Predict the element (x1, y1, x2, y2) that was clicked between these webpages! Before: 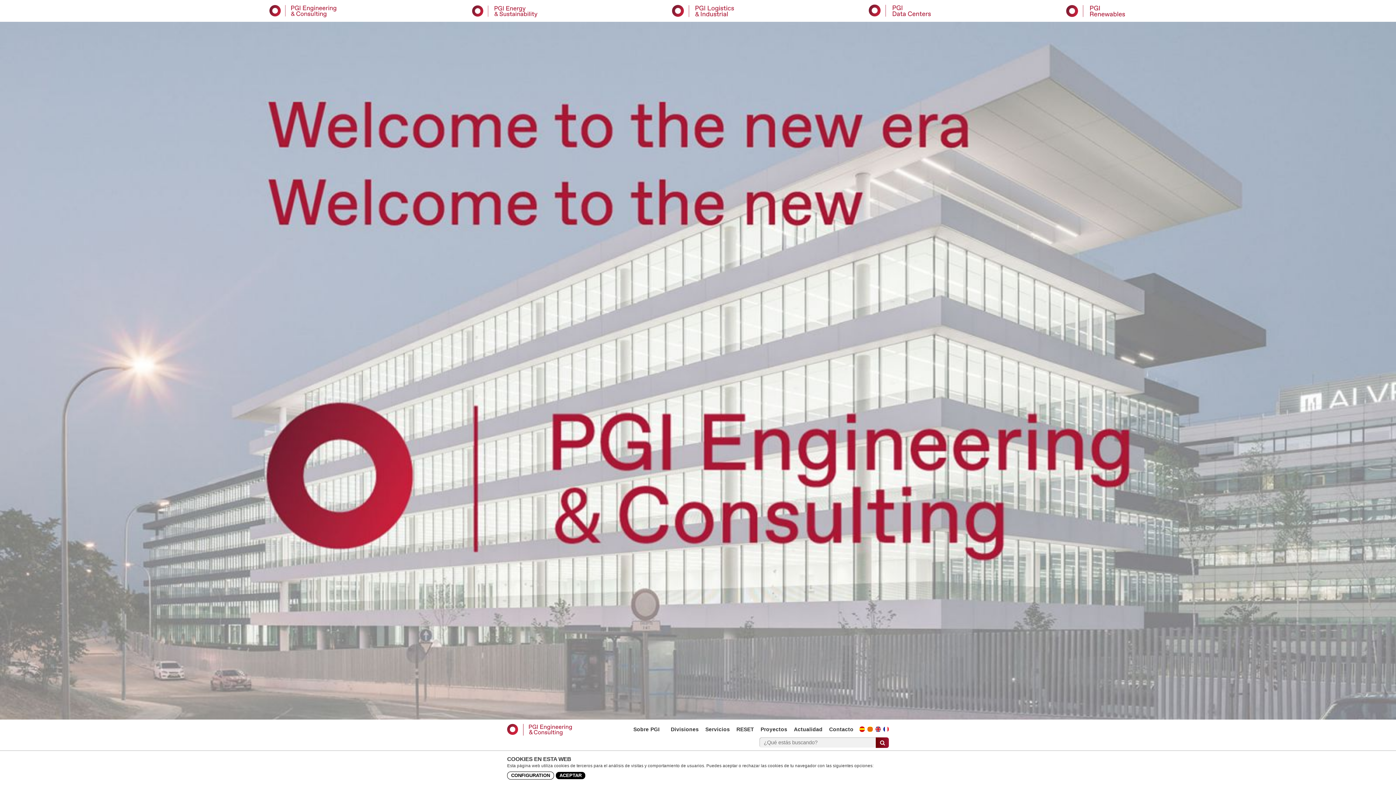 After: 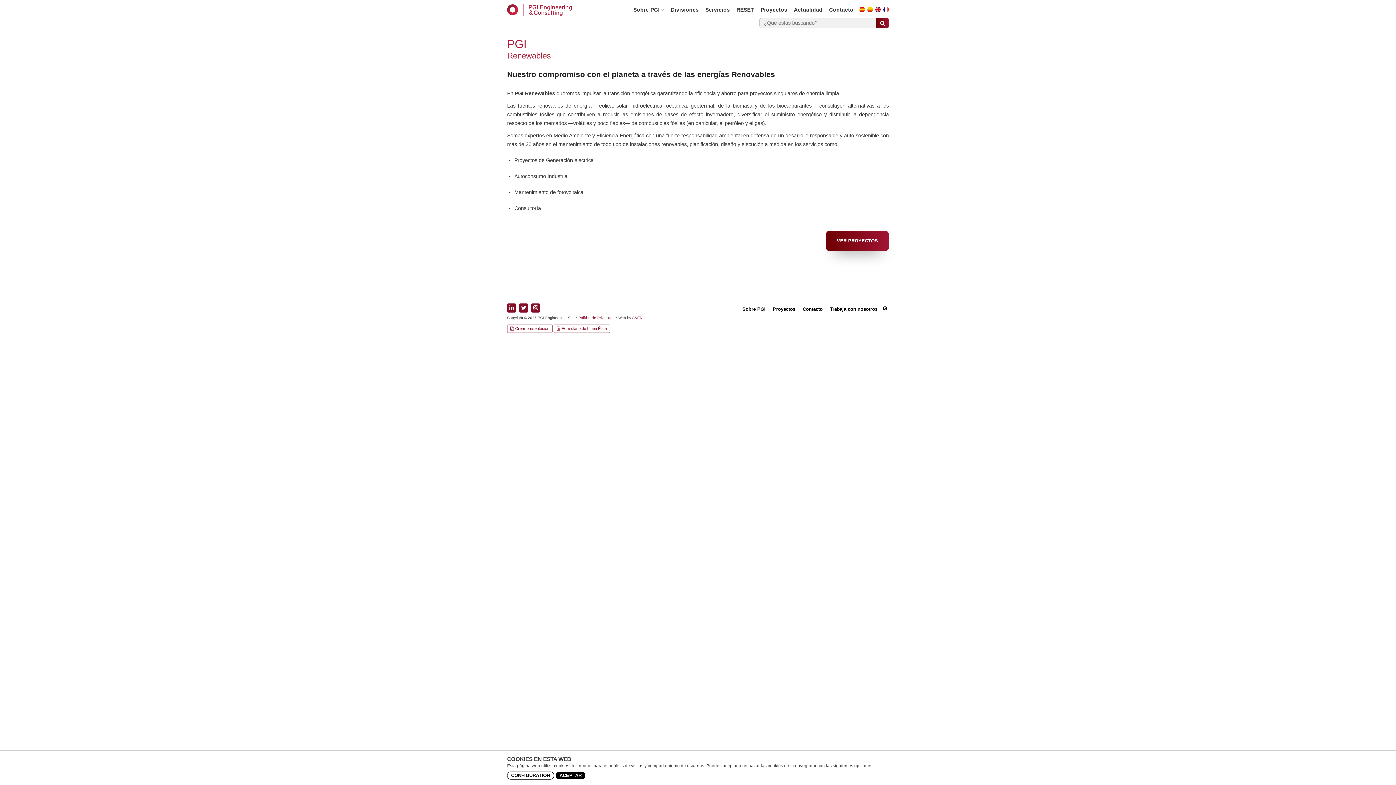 Action: bbox: (1065, 4, 1127, 17)